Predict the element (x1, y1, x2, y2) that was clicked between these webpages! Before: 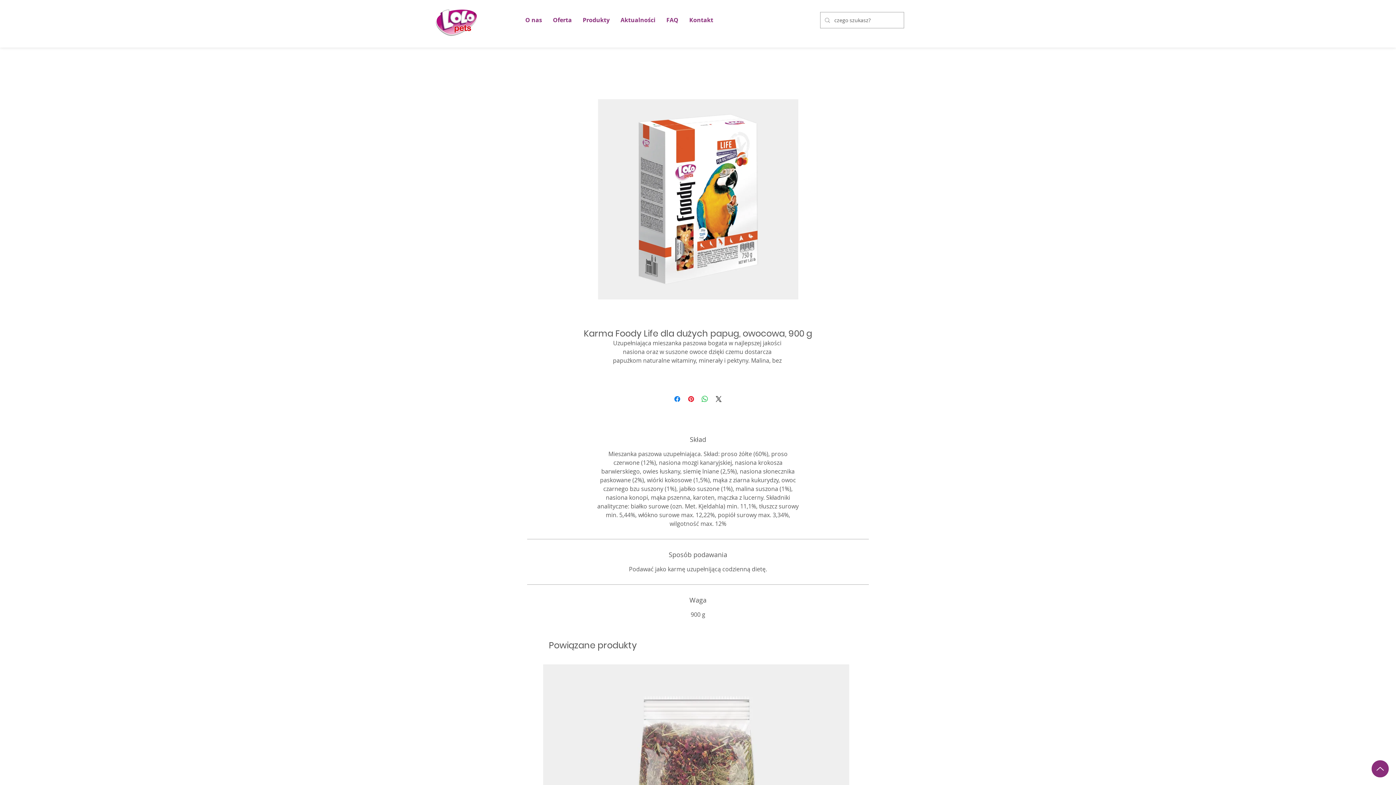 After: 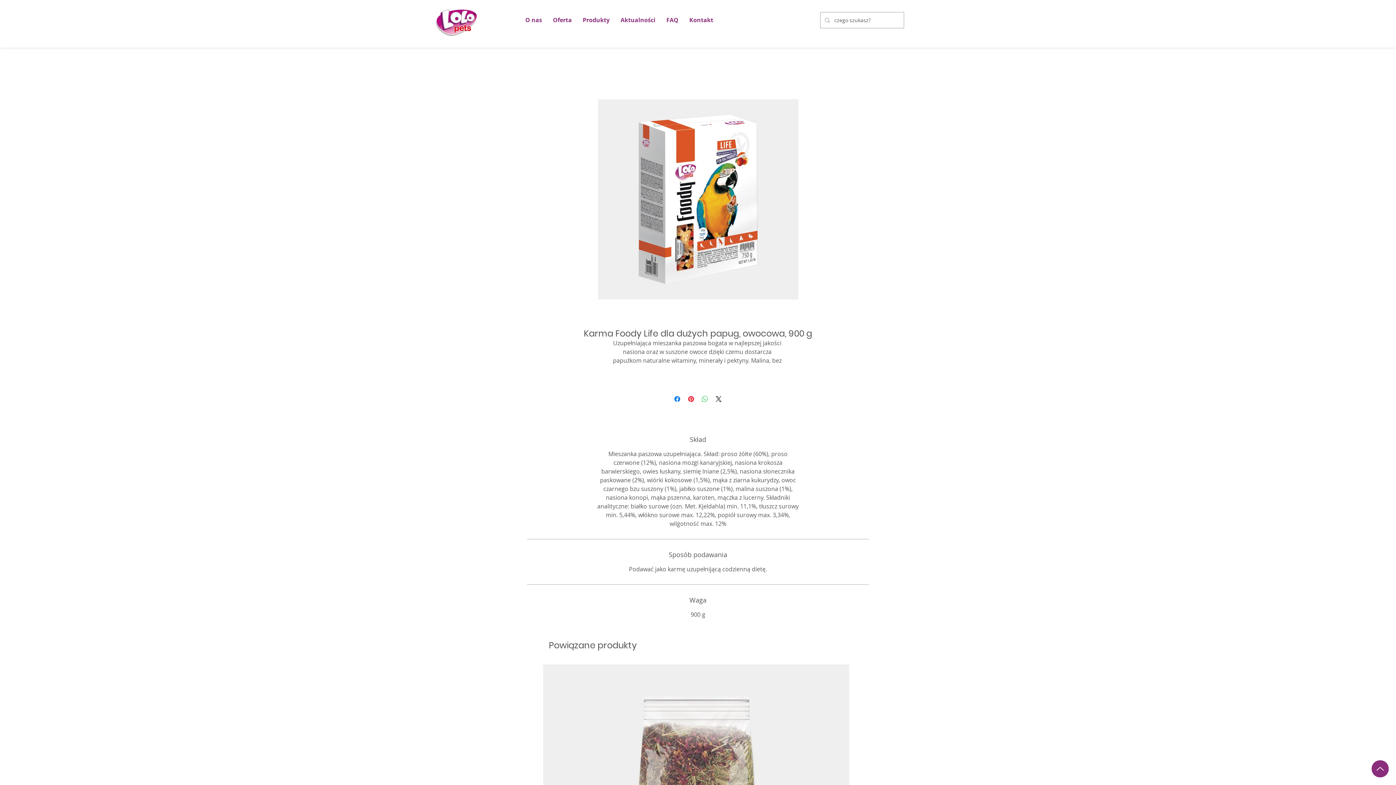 Action: bbox: (700, 394, 709, 403) label: Udostępnij na WhatsApp